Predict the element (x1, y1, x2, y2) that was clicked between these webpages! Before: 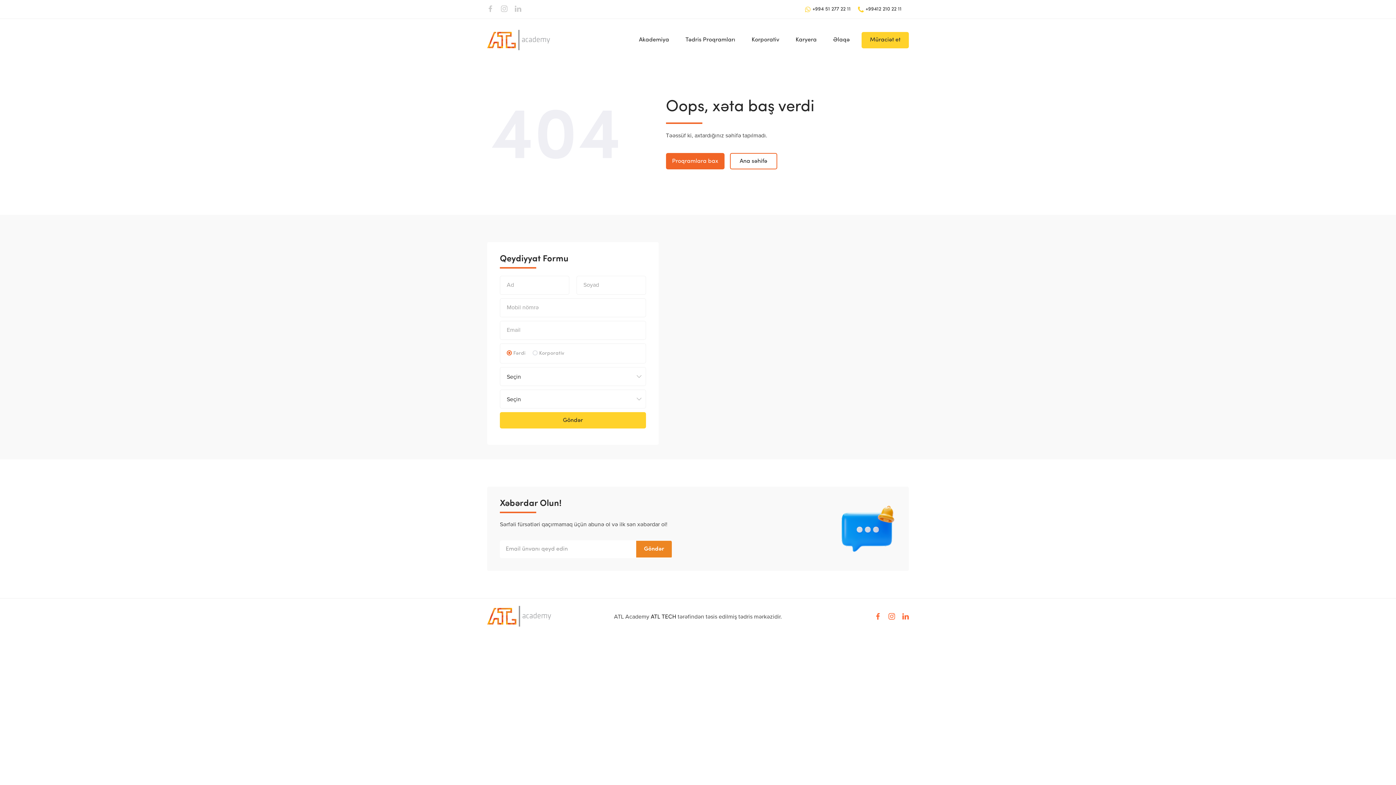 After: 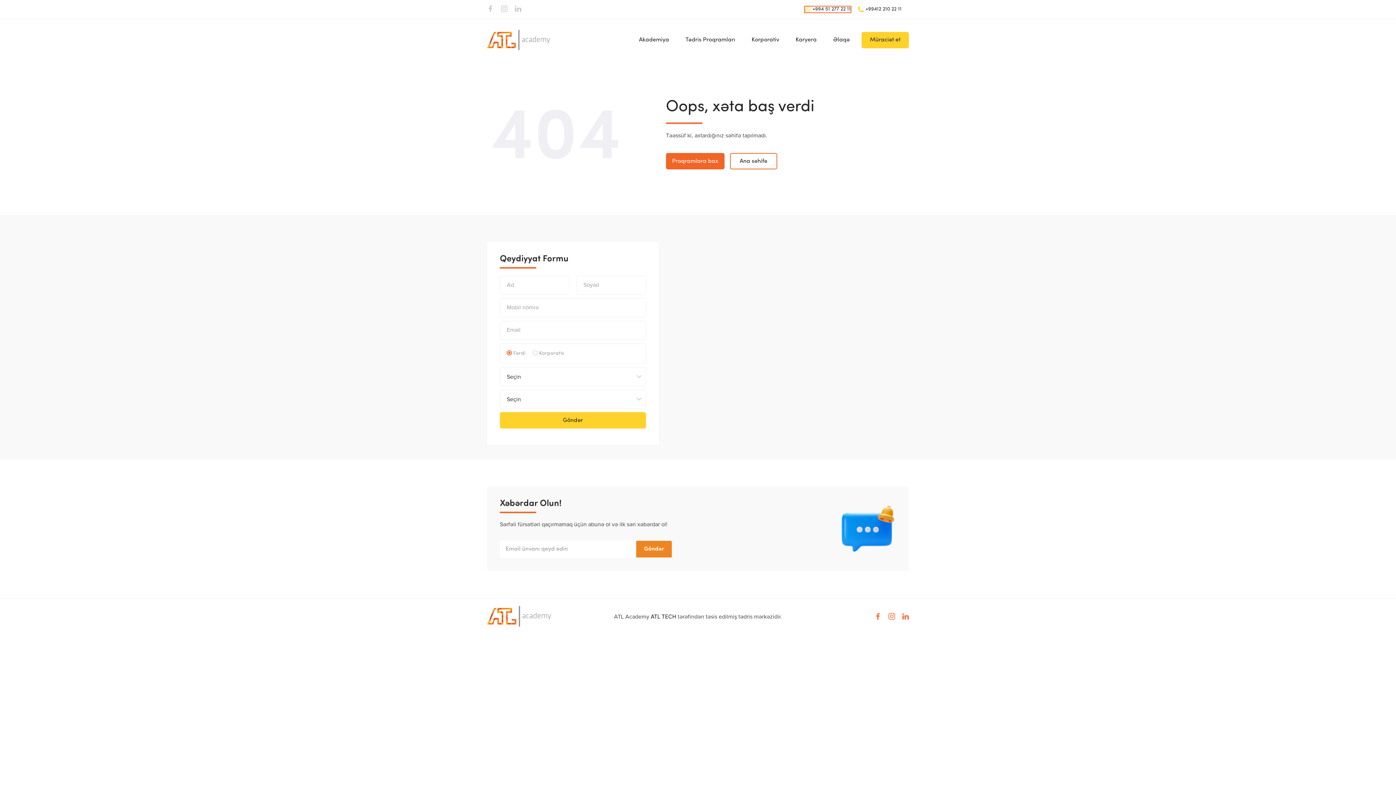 Action: label: +994 51 277 22 11 bbox: (805, 6, 850, 12)